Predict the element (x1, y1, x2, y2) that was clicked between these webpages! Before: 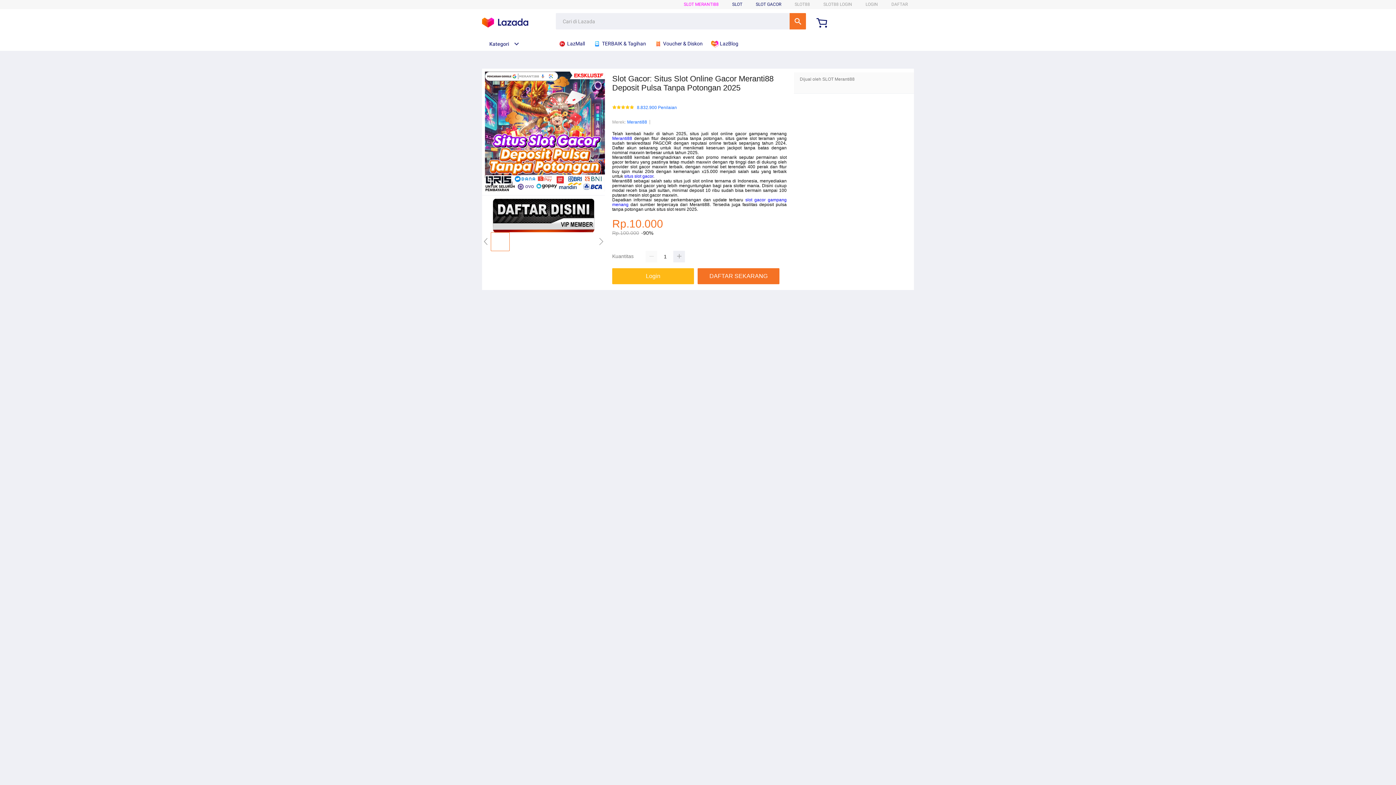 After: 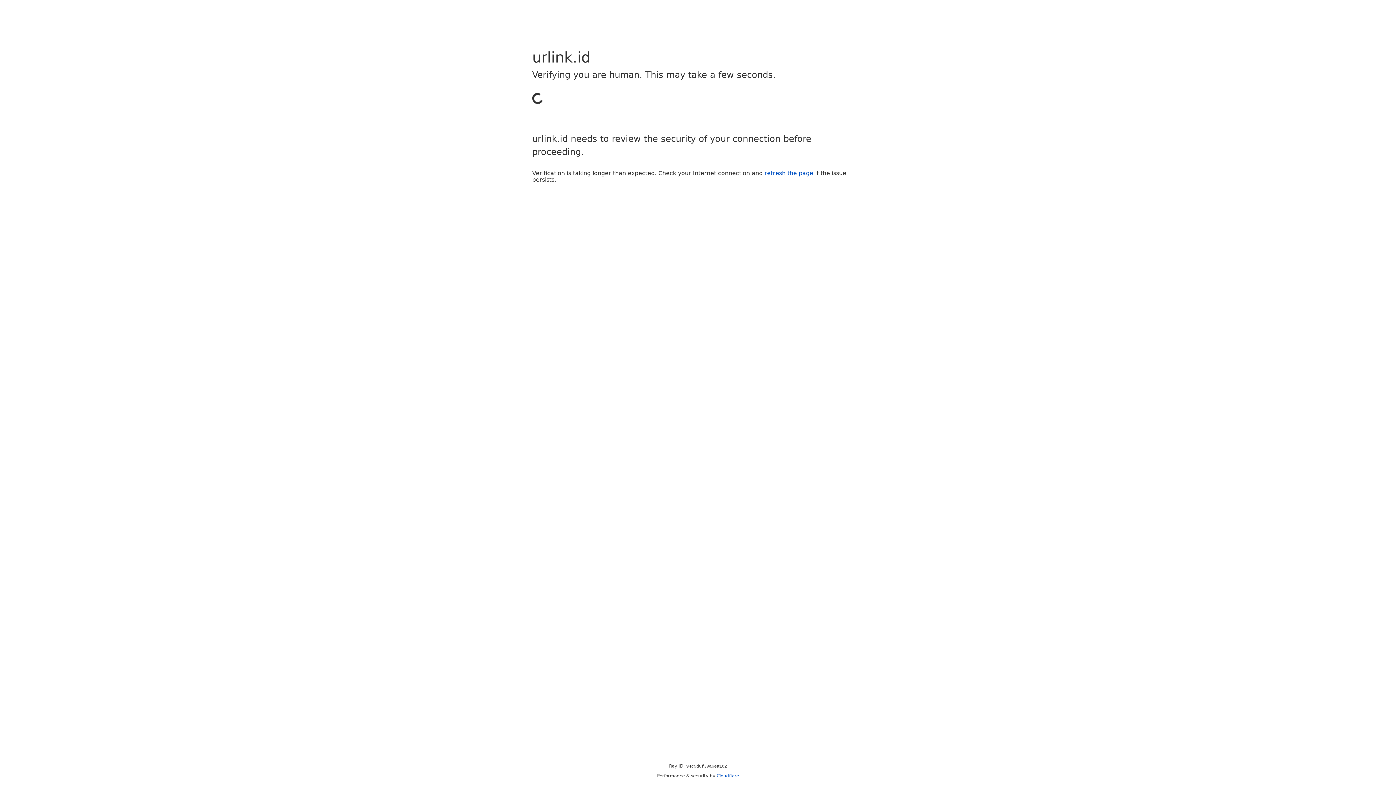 Action: bbox: (612, 268, 694, 284) label: Login